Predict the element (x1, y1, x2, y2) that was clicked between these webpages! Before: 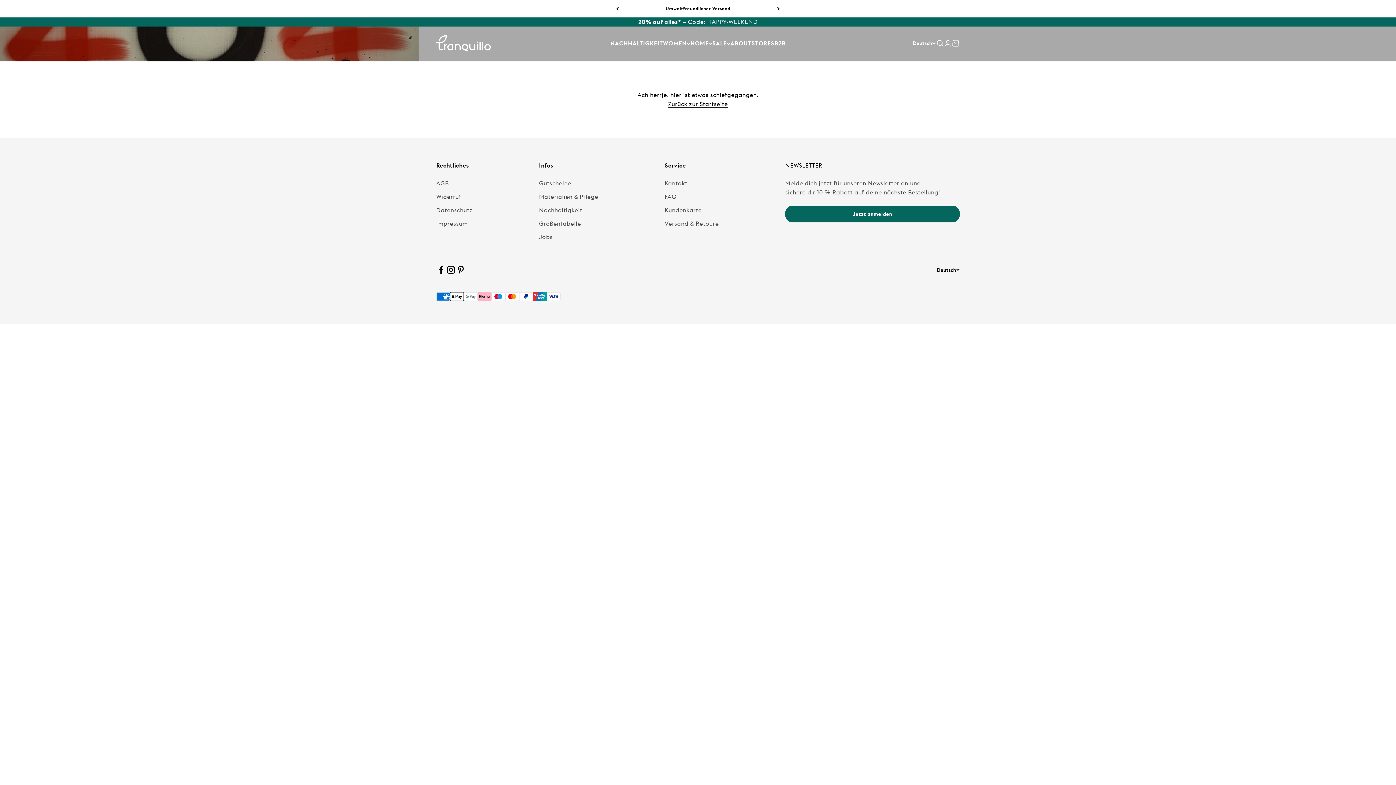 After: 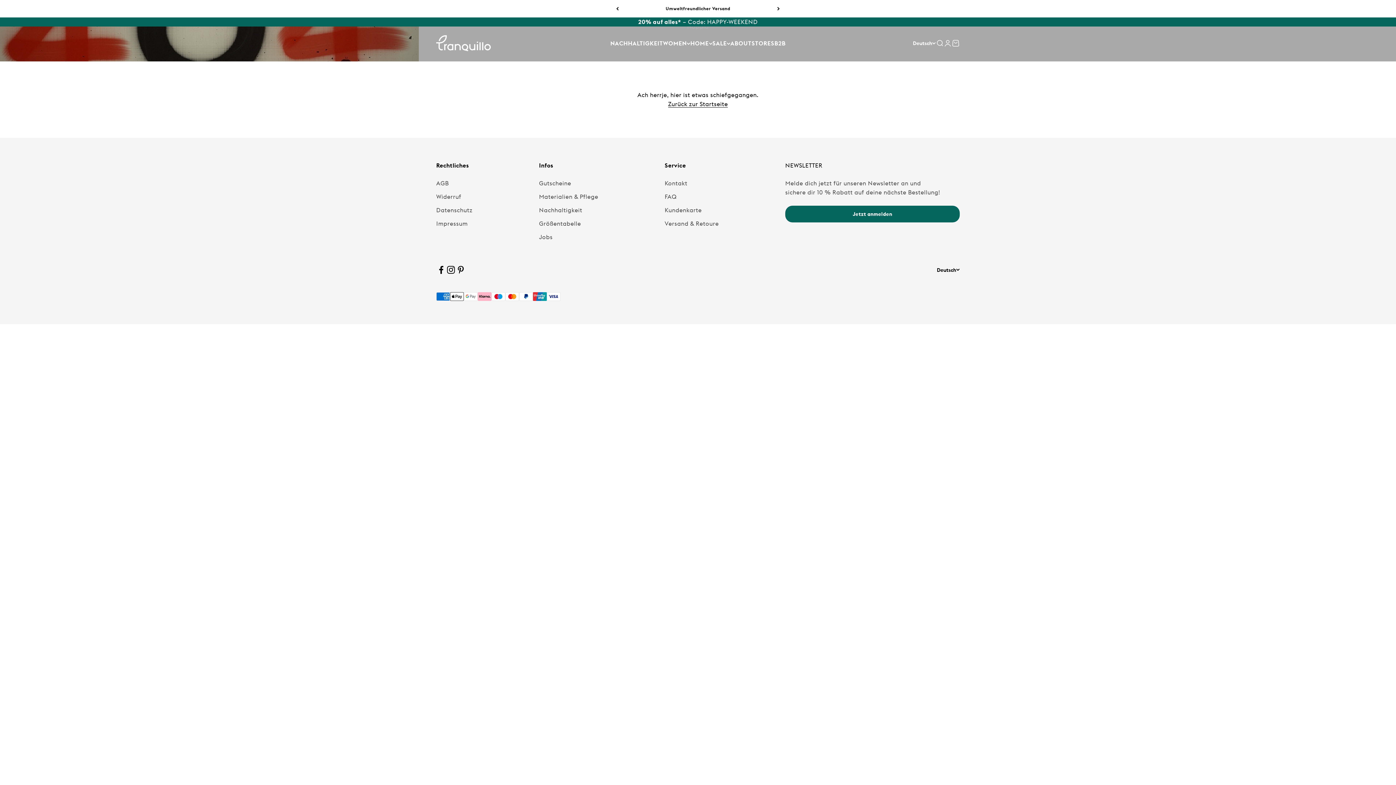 Action: label: Auf Instagram folgen bbox: (446, 265, 456, 274)